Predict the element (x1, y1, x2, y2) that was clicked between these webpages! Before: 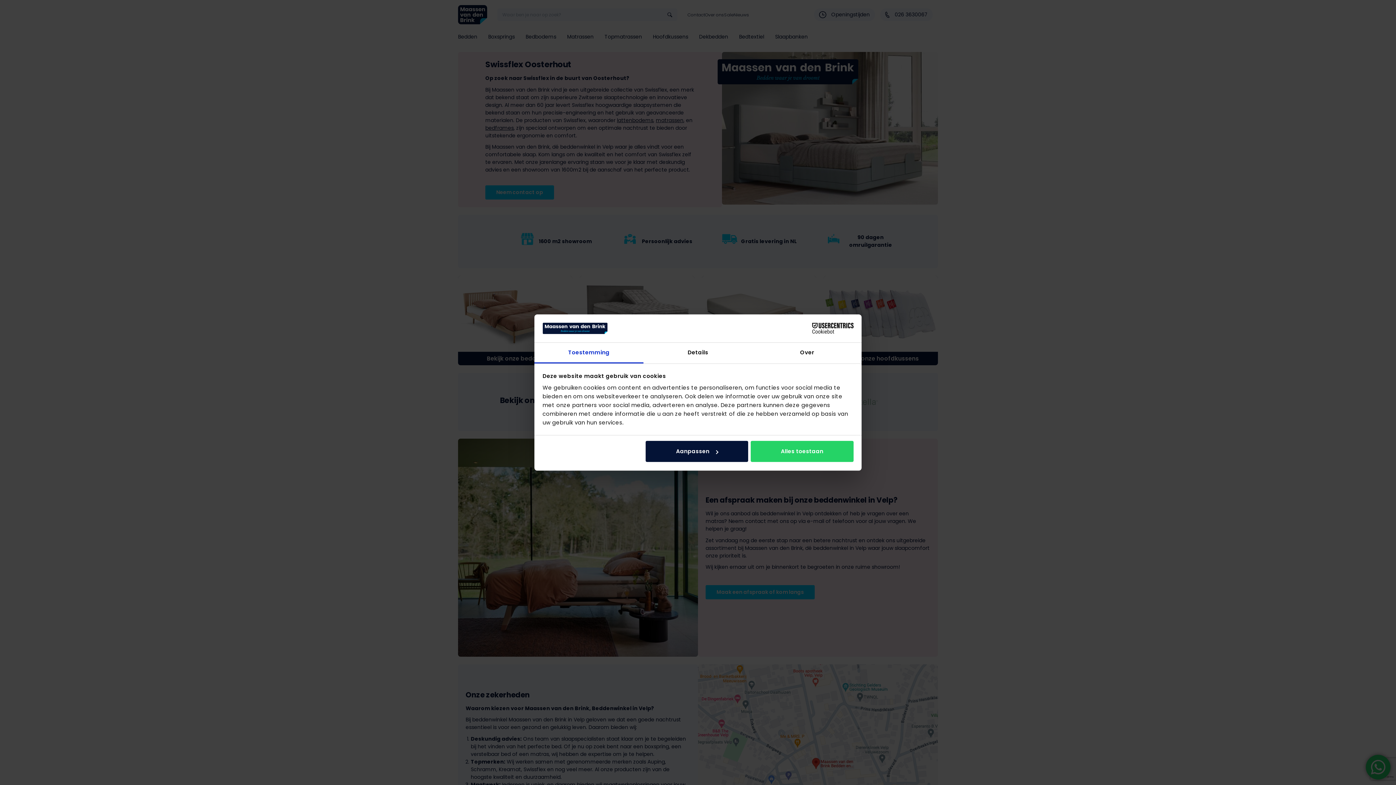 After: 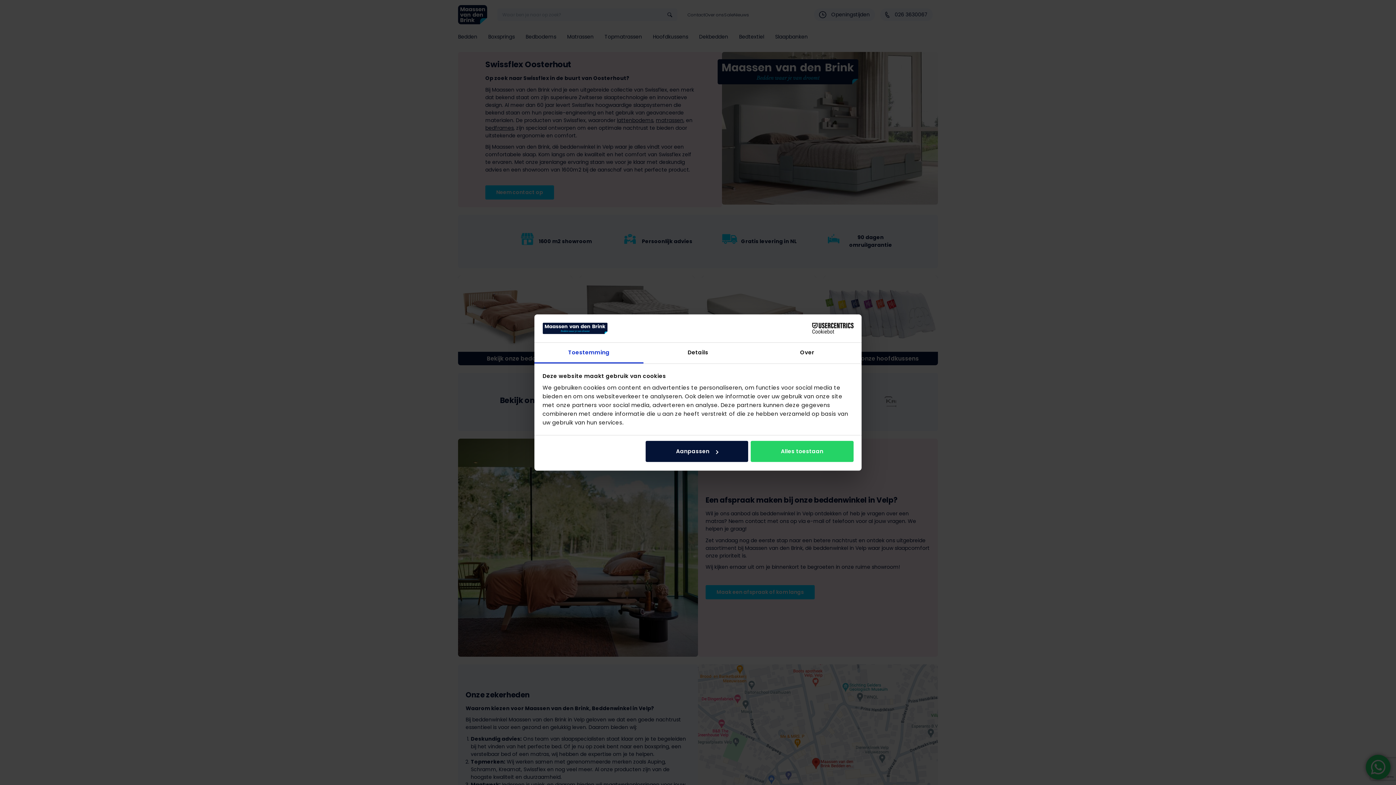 Action: bbox: (790, 323, 853, 334) label: Cookiebot - opens in a new window